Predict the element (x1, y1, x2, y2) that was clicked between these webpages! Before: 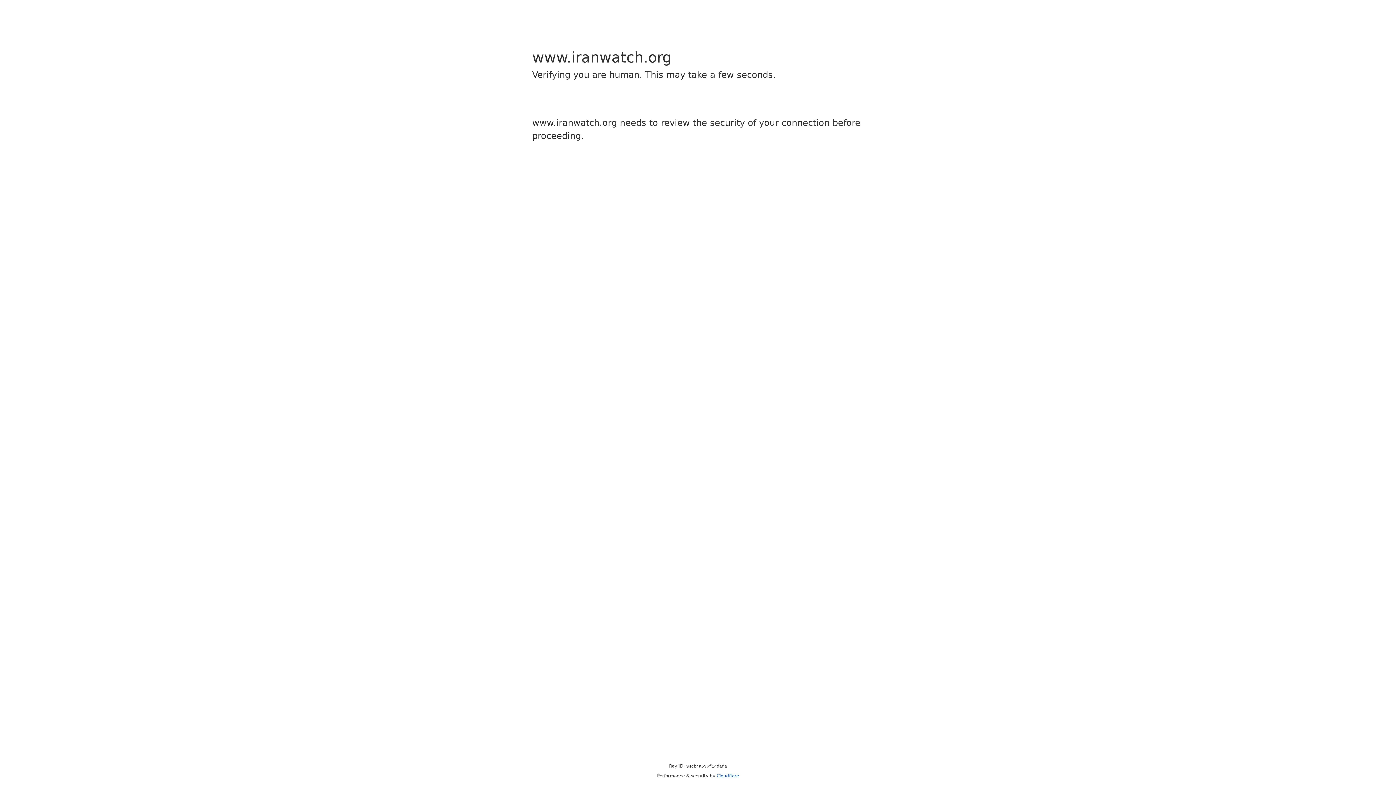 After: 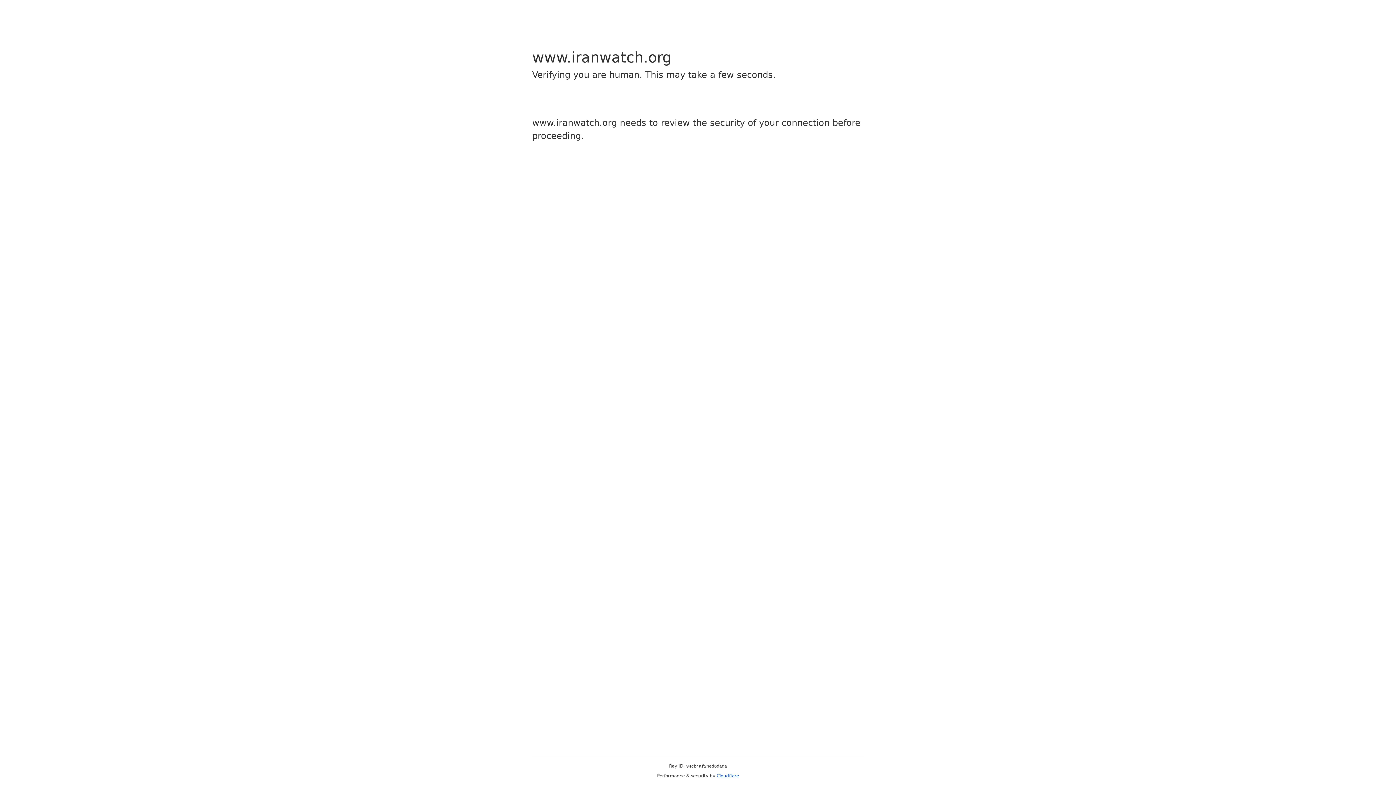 Action: bbox: (716, 773, 739, 778) label: Cloudflare